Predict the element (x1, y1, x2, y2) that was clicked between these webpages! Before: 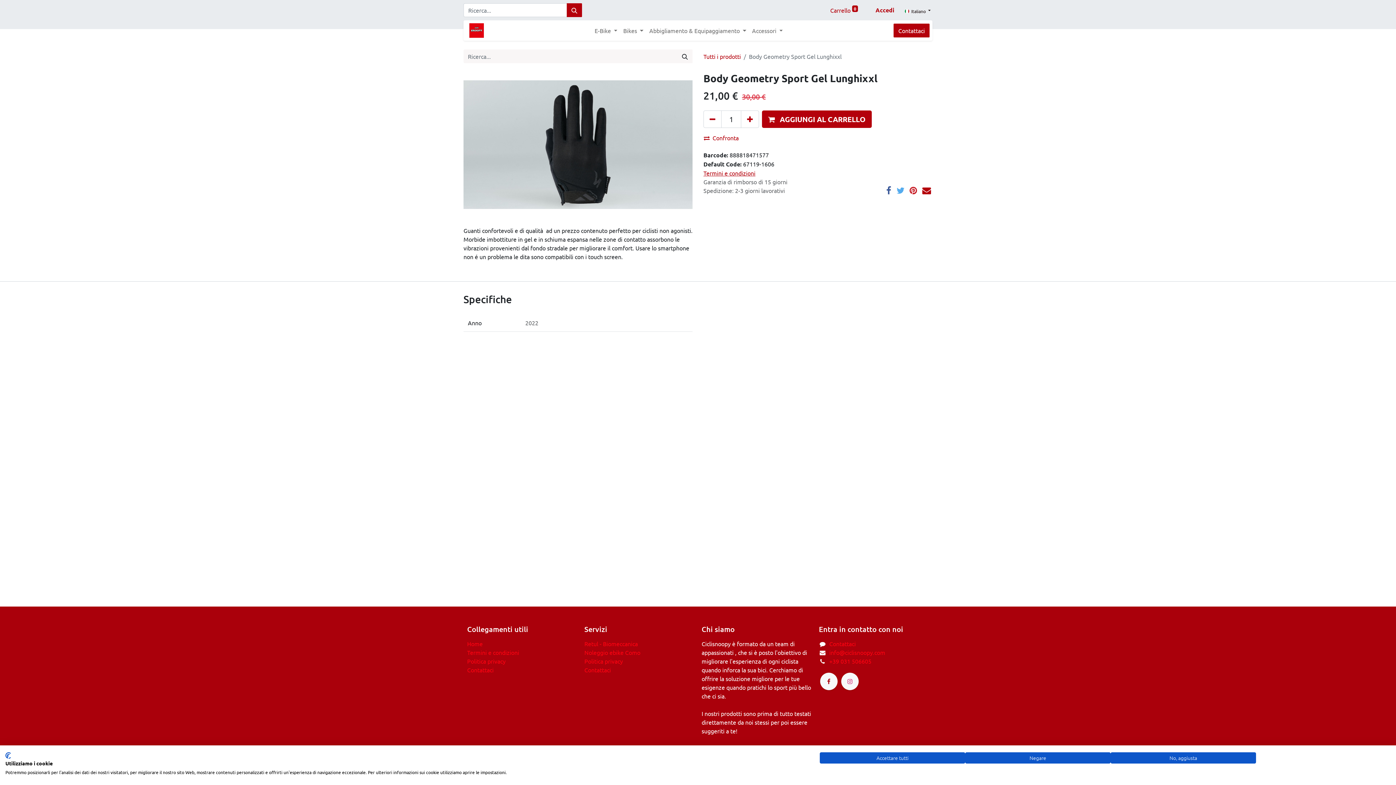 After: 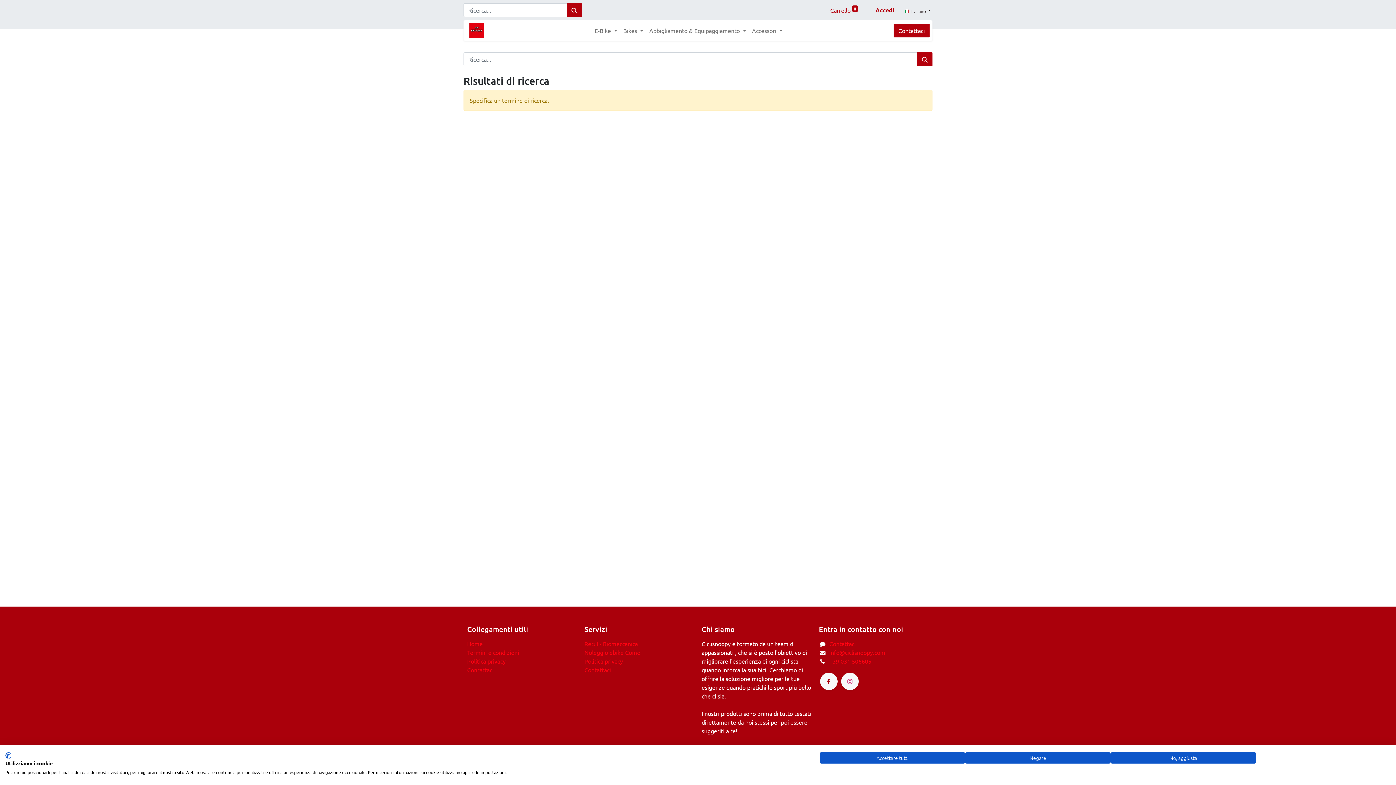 Action: label: Cerca bbox: (566, 3, 582, 17)